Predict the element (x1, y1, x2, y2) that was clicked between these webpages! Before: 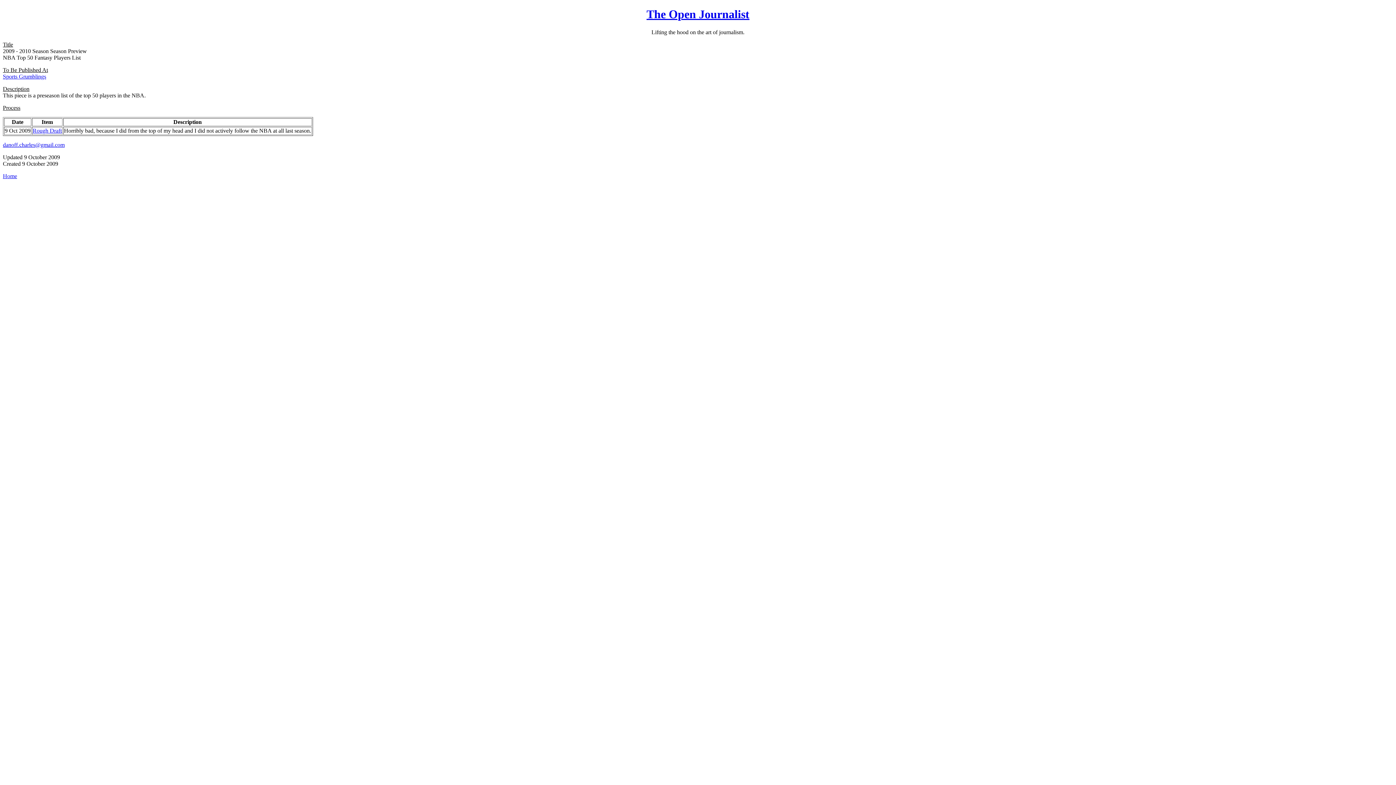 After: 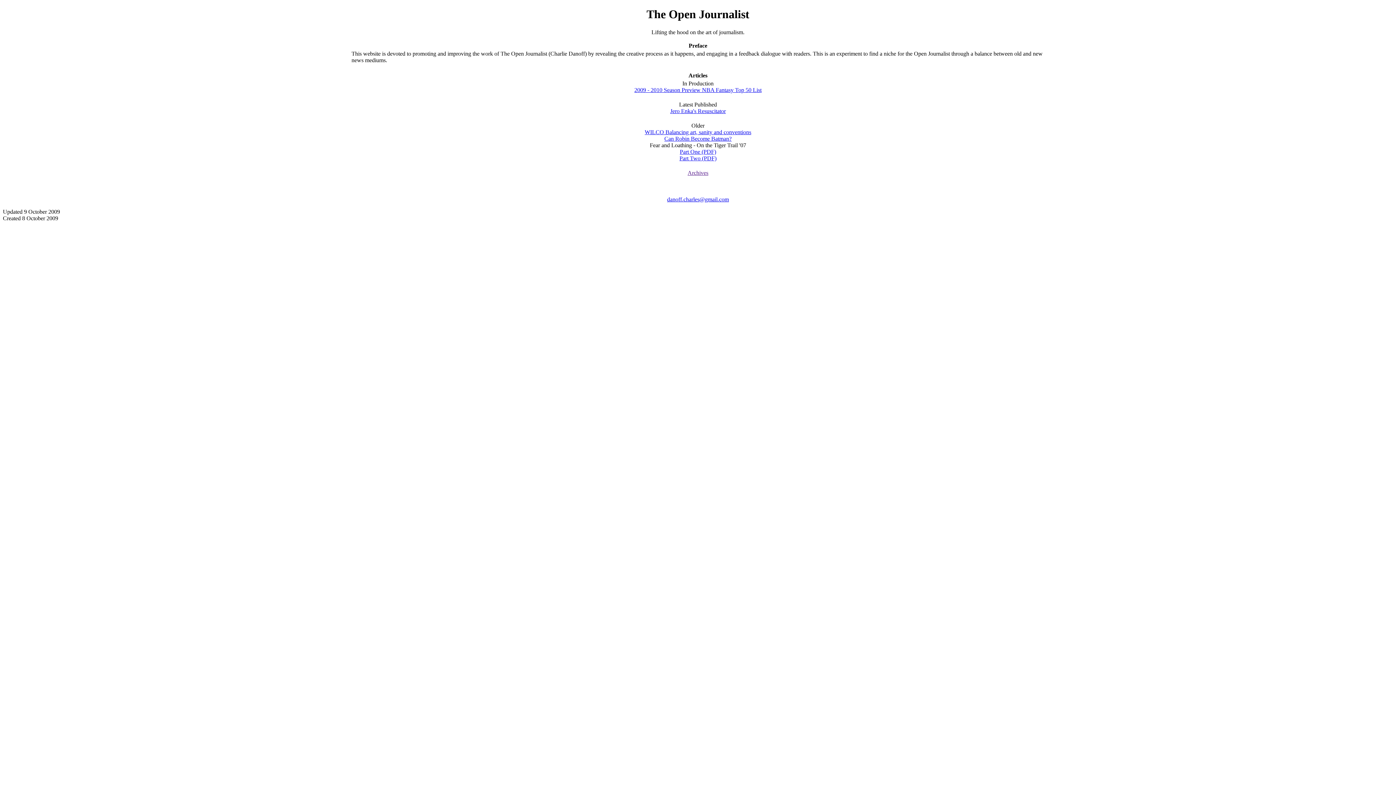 Action: label: The Open Journalist bbox: (646, 7, 749, 20)